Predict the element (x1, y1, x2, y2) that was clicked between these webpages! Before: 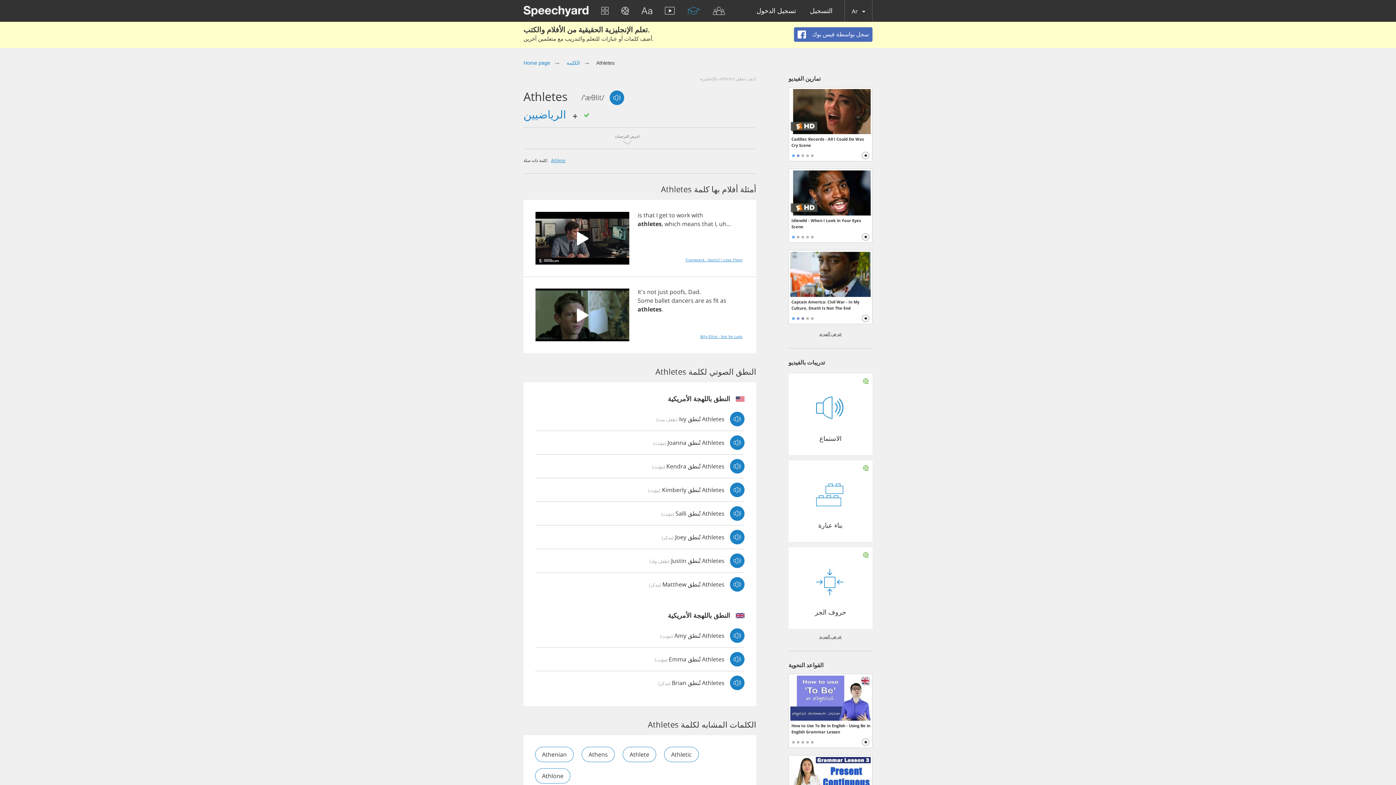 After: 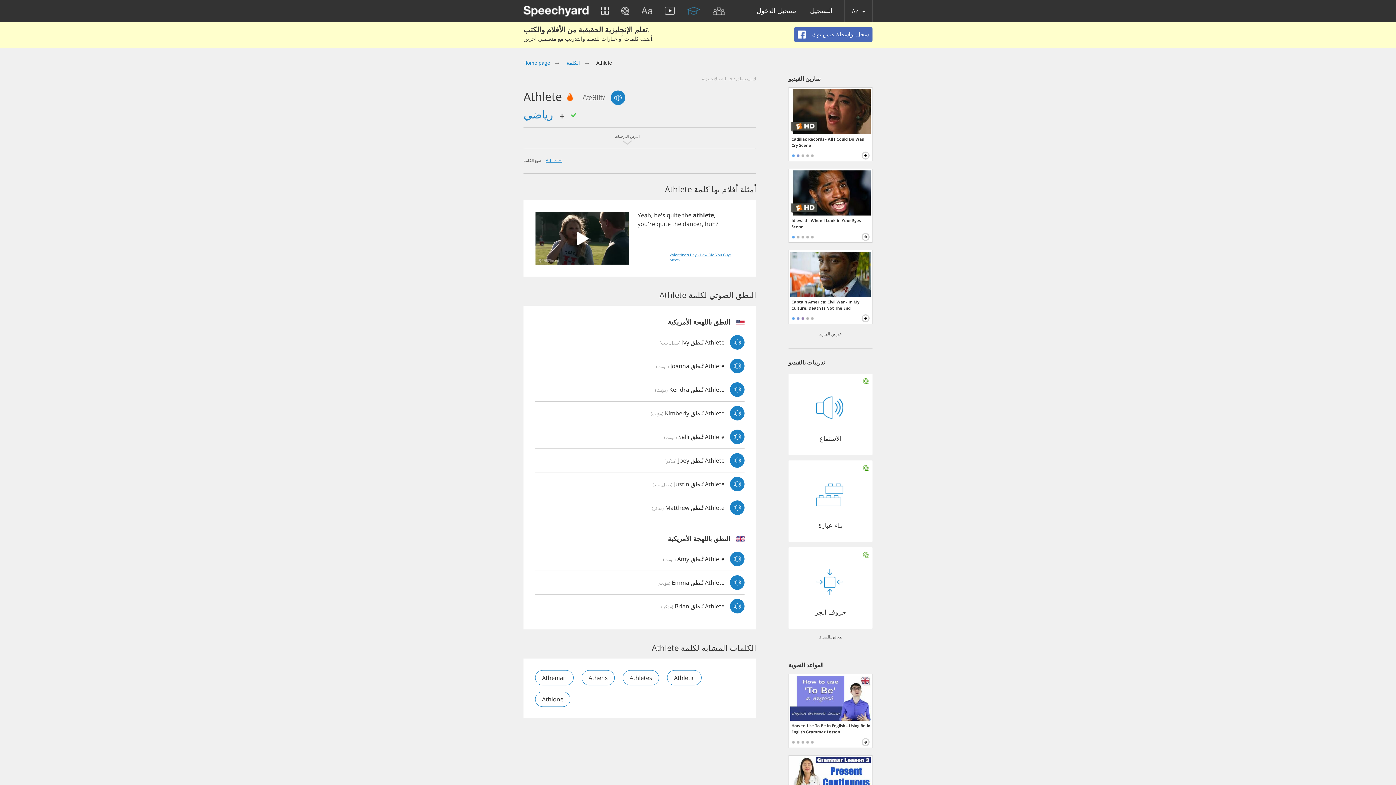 Action: bbox: (551, 157, 565, 163) label: Athlete